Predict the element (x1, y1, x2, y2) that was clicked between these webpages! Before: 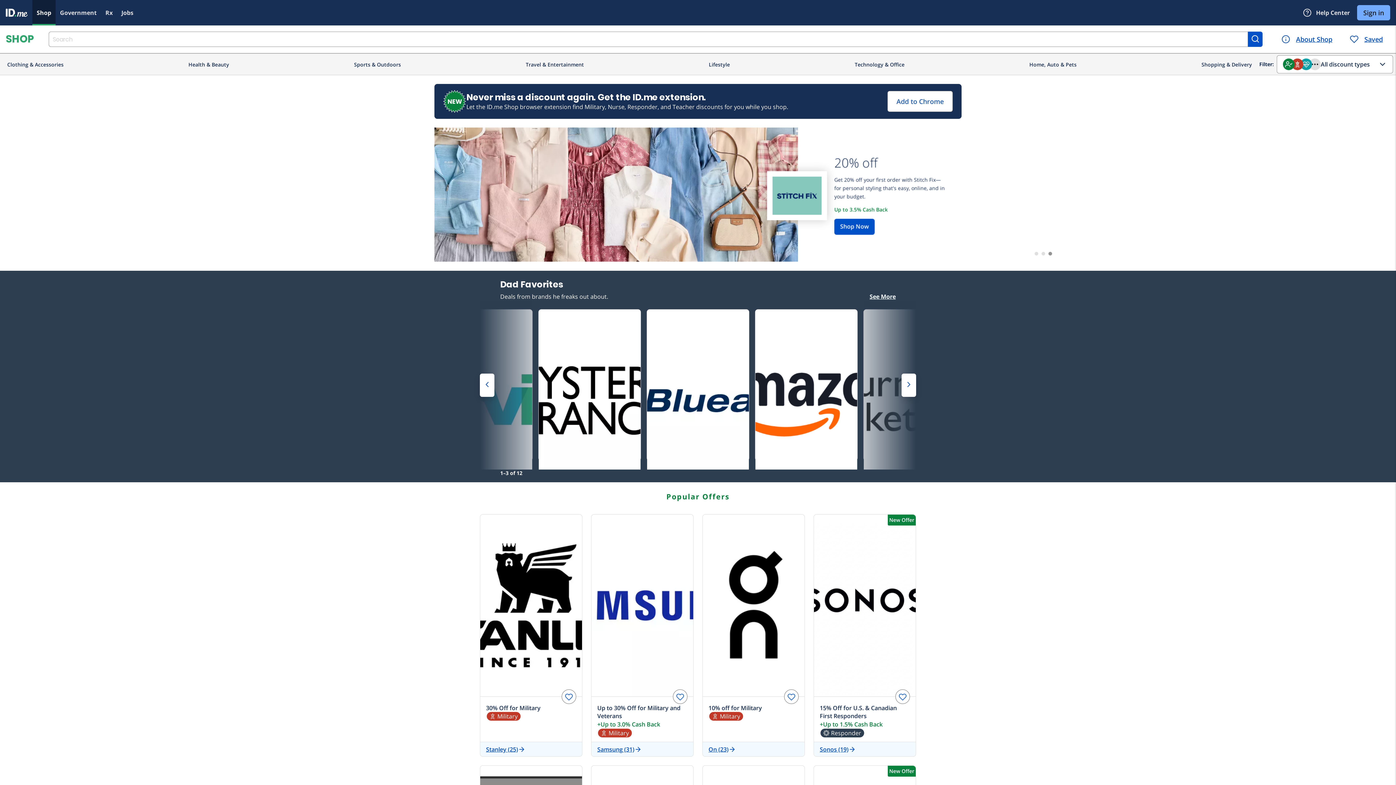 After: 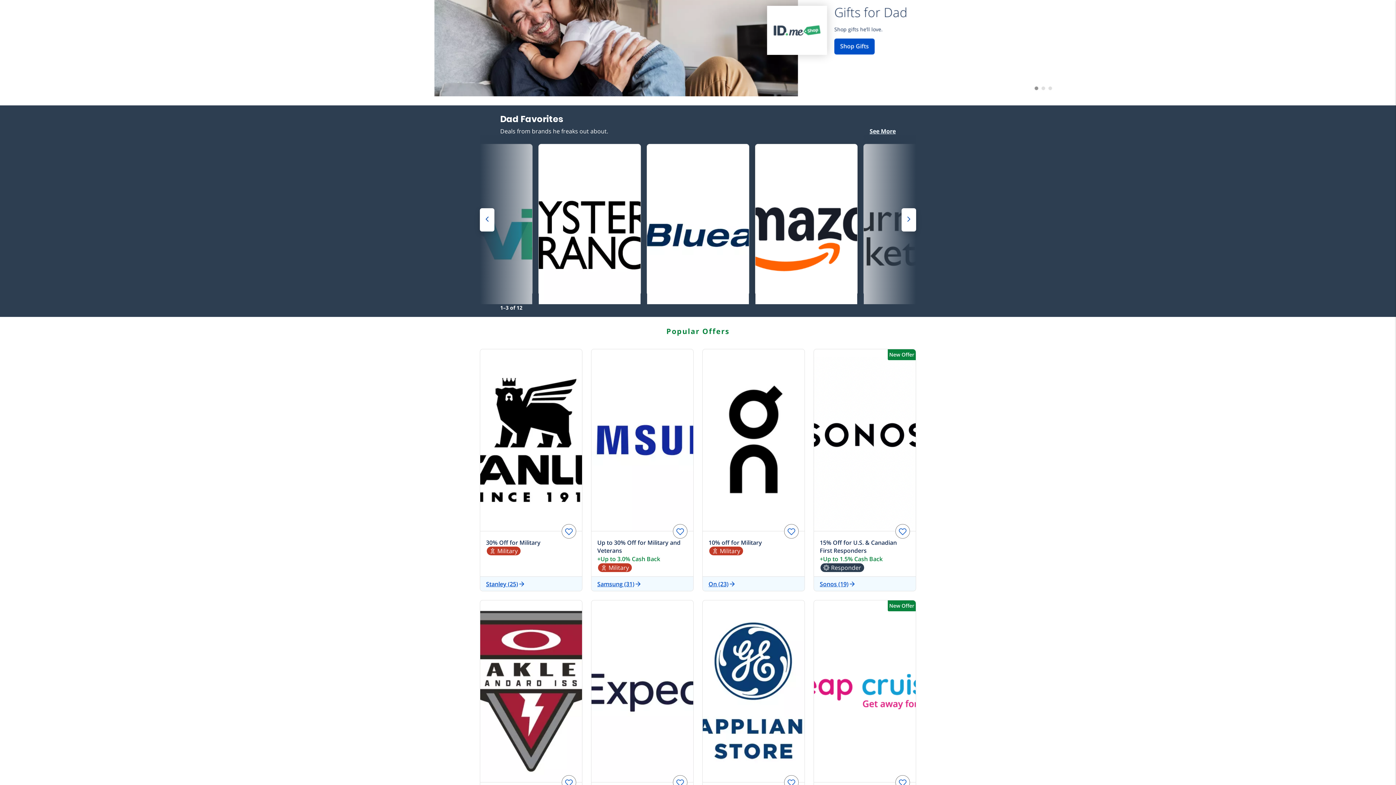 Action: bbox: (767, 171, 827, 220)